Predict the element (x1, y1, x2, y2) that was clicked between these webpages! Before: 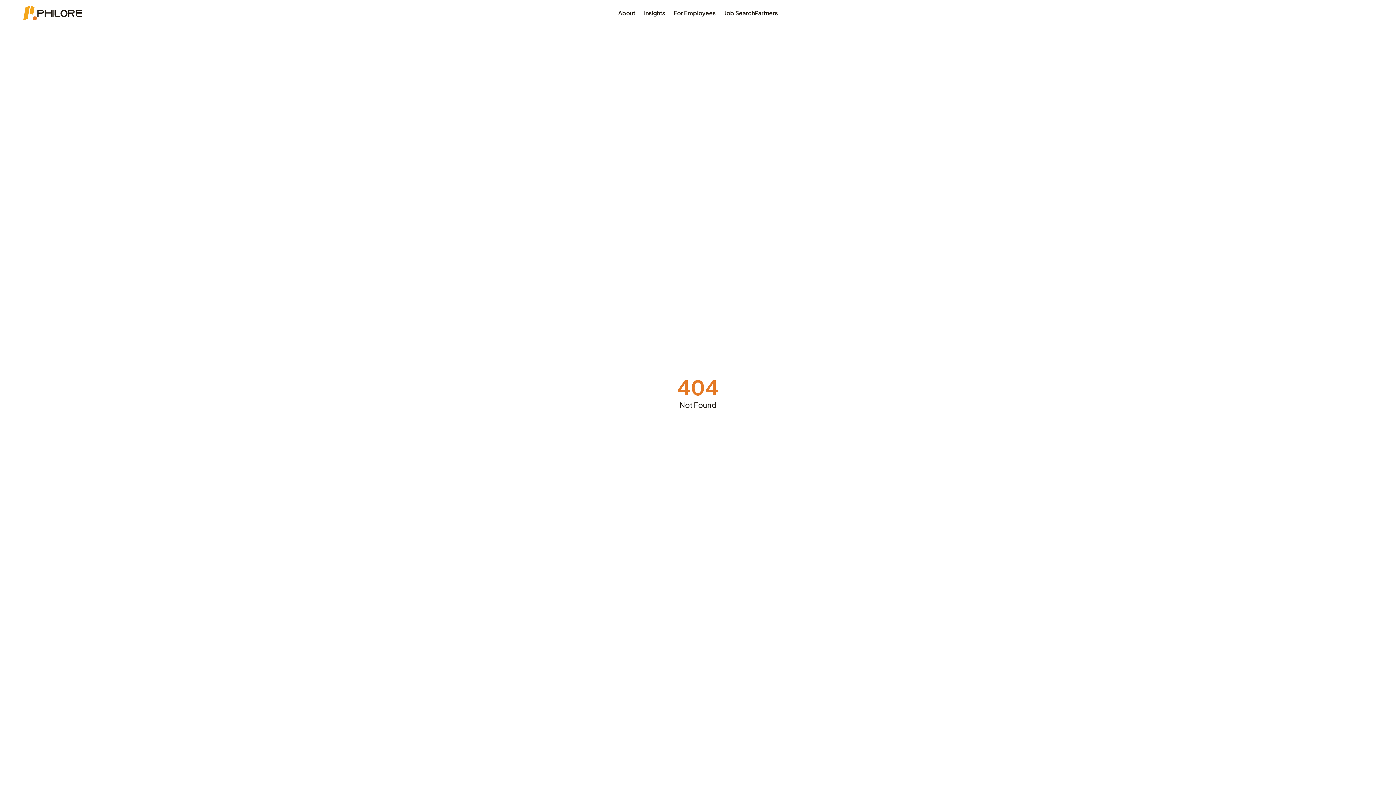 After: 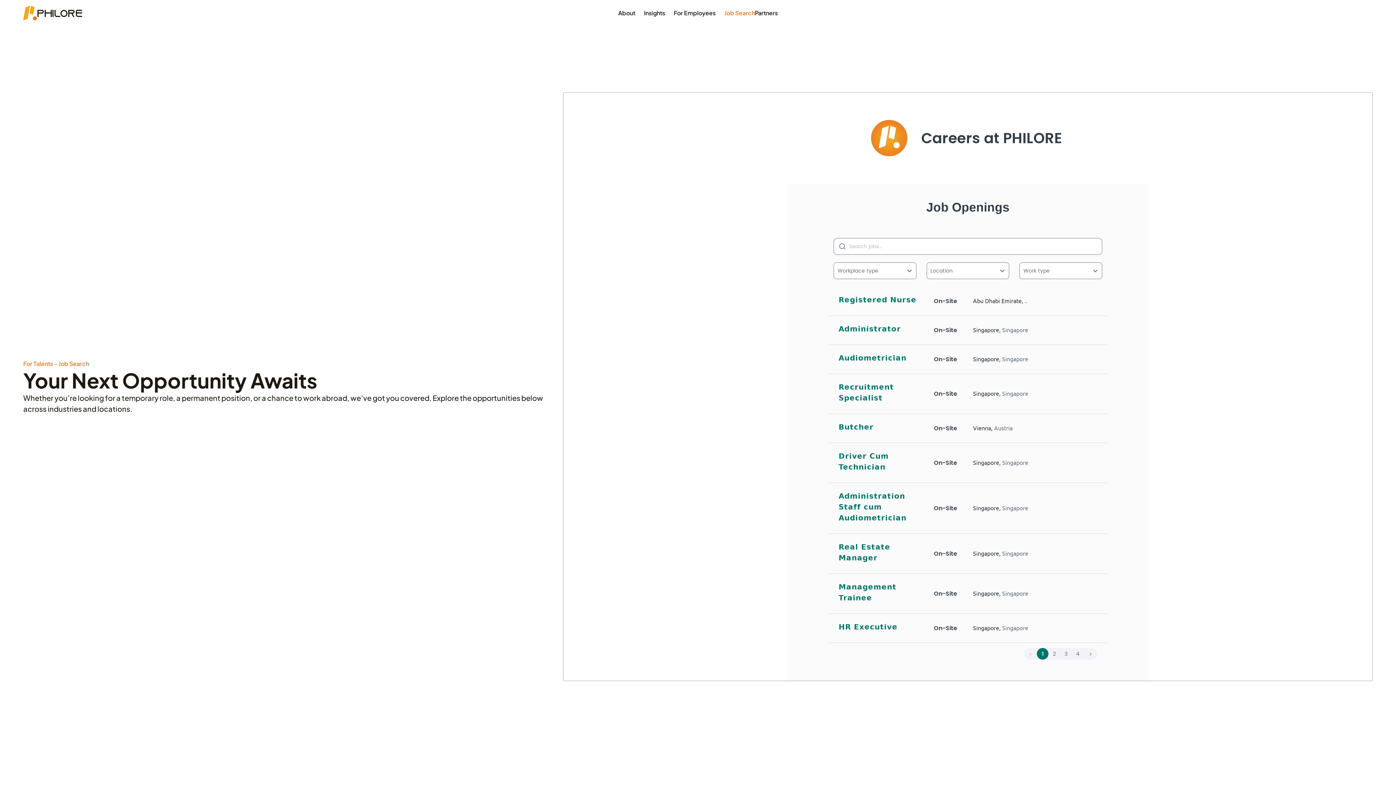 Action: bbox: (724, 9, 755, 16) label: Job Search